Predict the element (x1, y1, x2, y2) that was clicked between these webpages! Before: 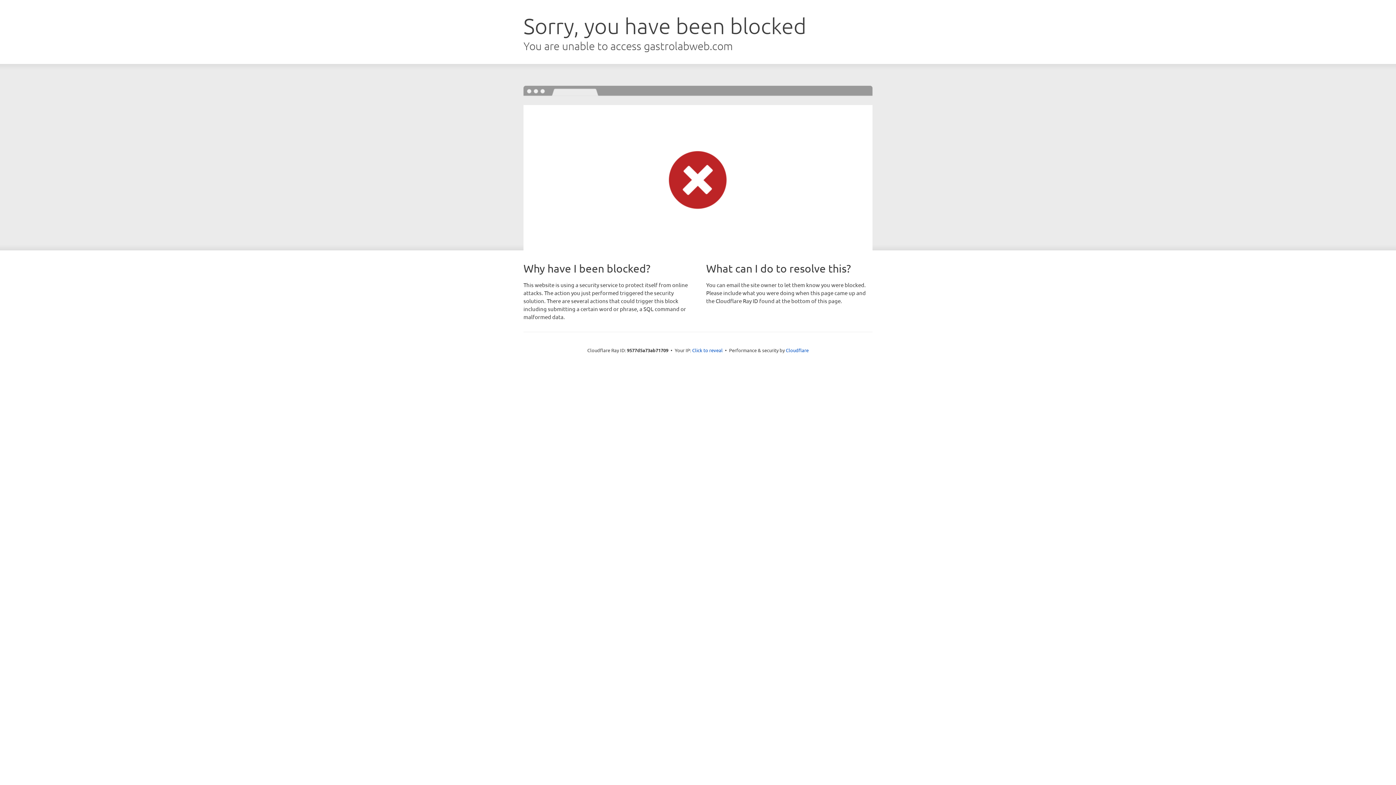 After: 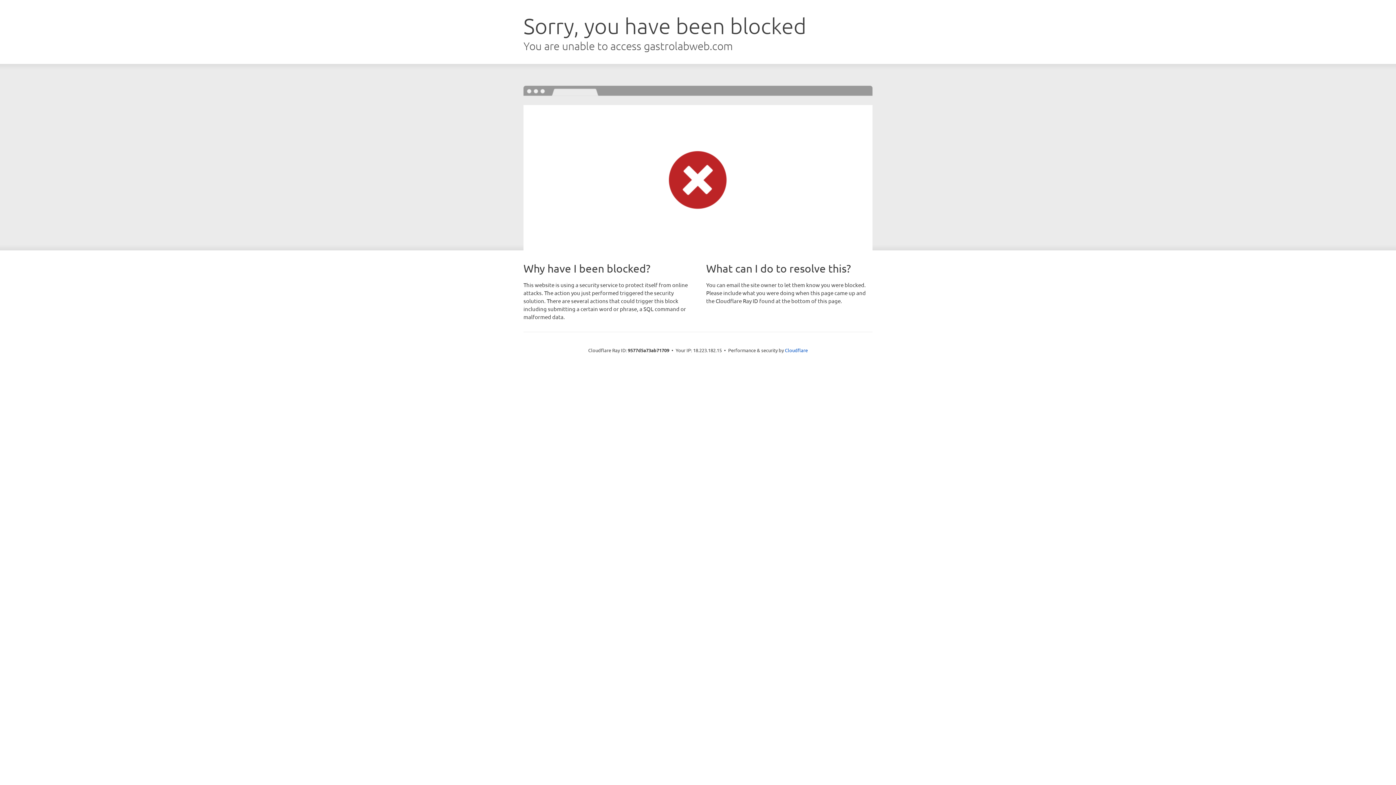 Action: label: Click to reveal bbox: (692, 346, 722, 353)